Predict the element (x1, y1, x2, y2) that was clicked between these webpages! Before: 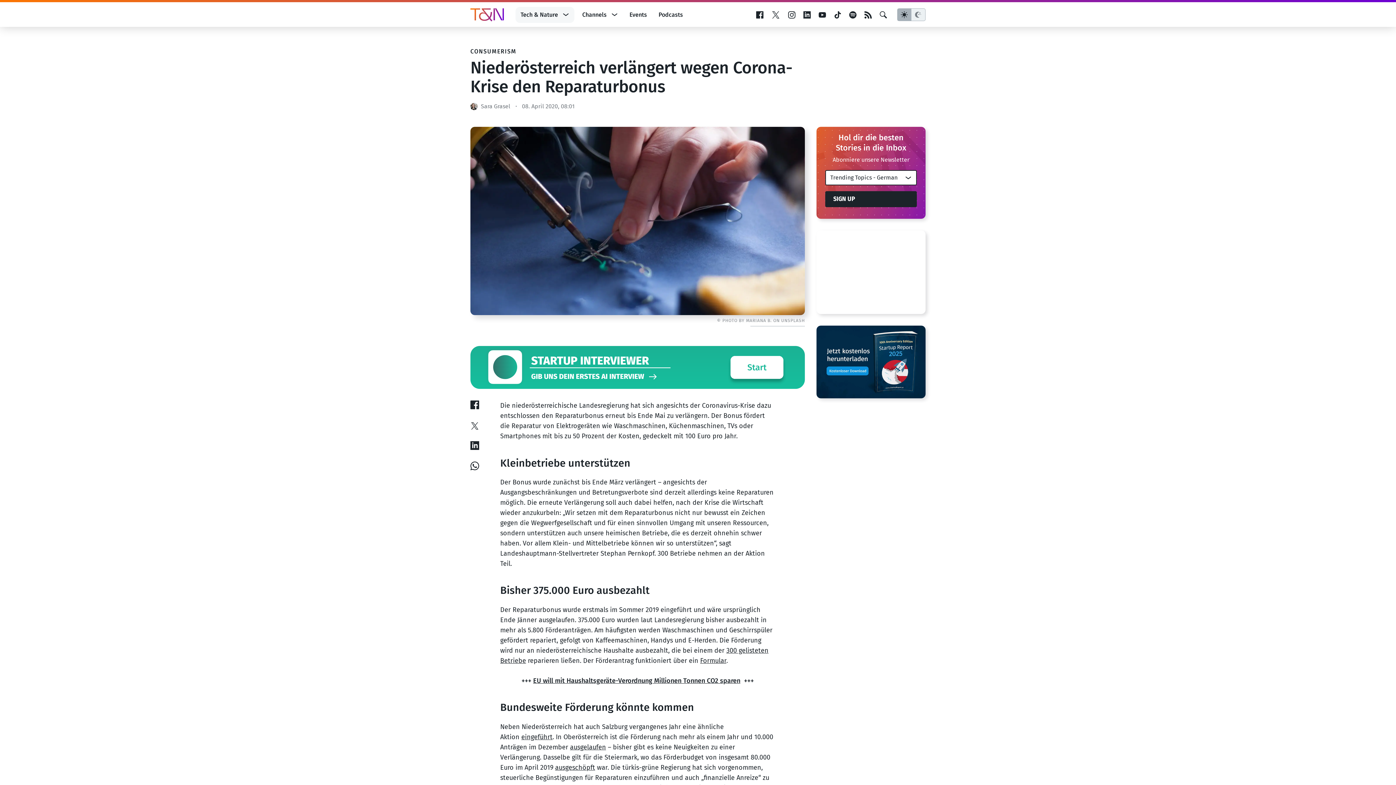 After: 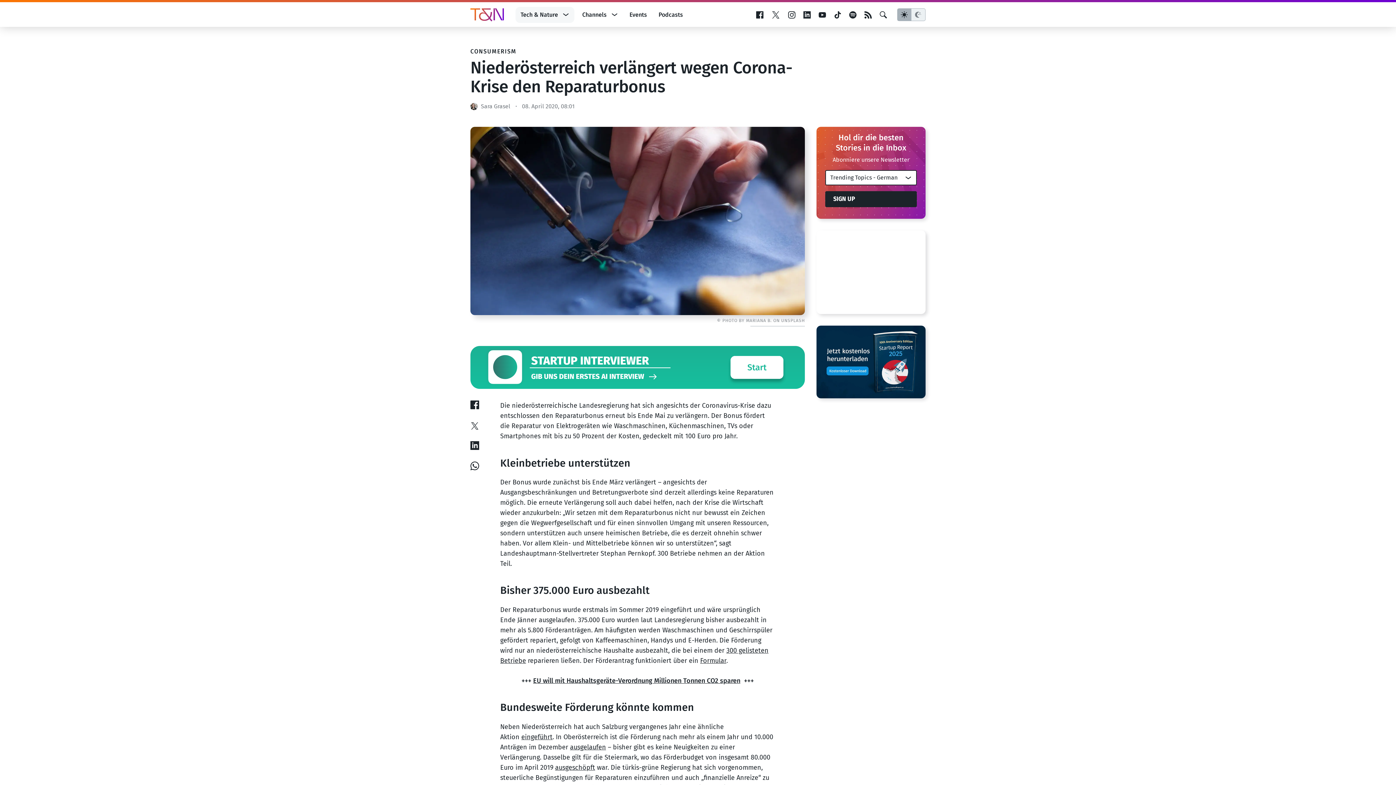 Action: bbox: (470, 346, 805, 389)